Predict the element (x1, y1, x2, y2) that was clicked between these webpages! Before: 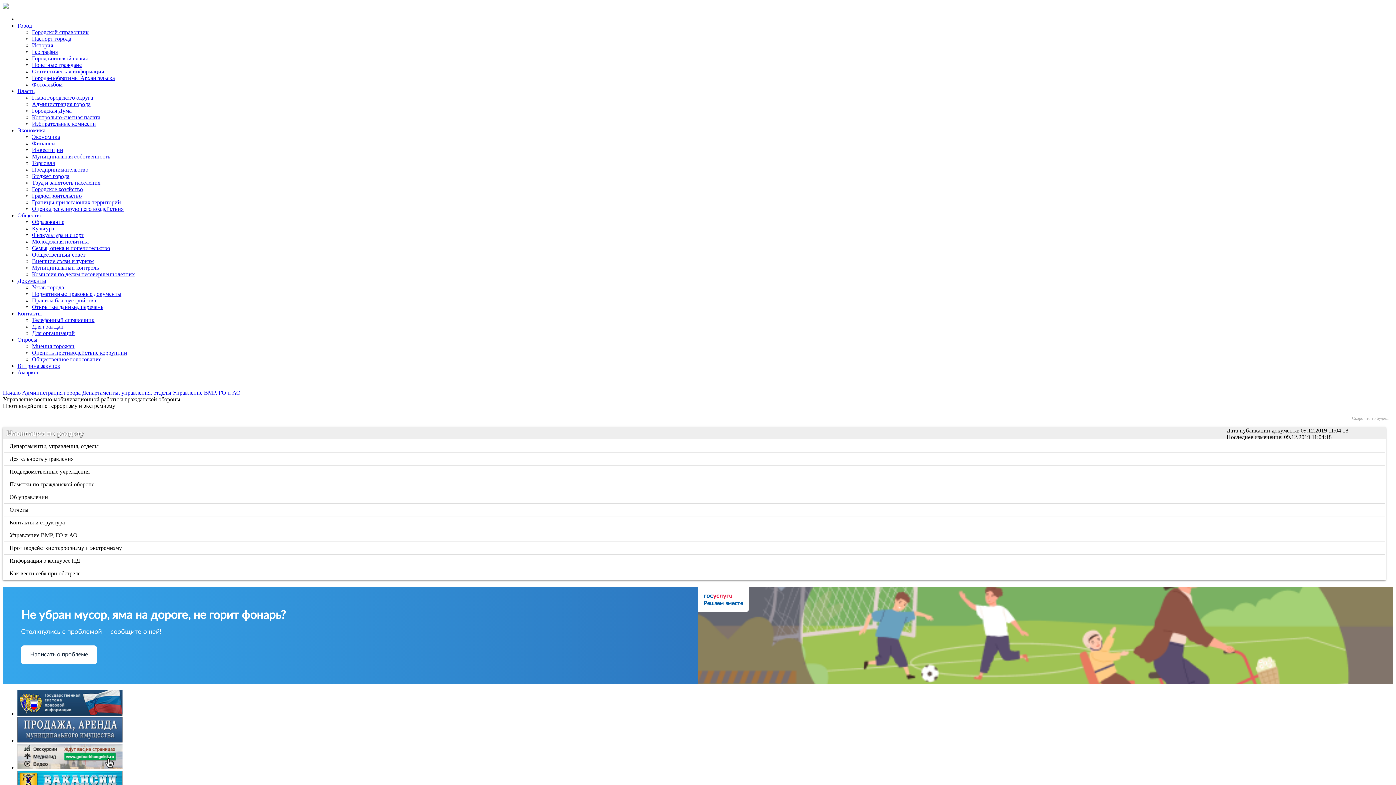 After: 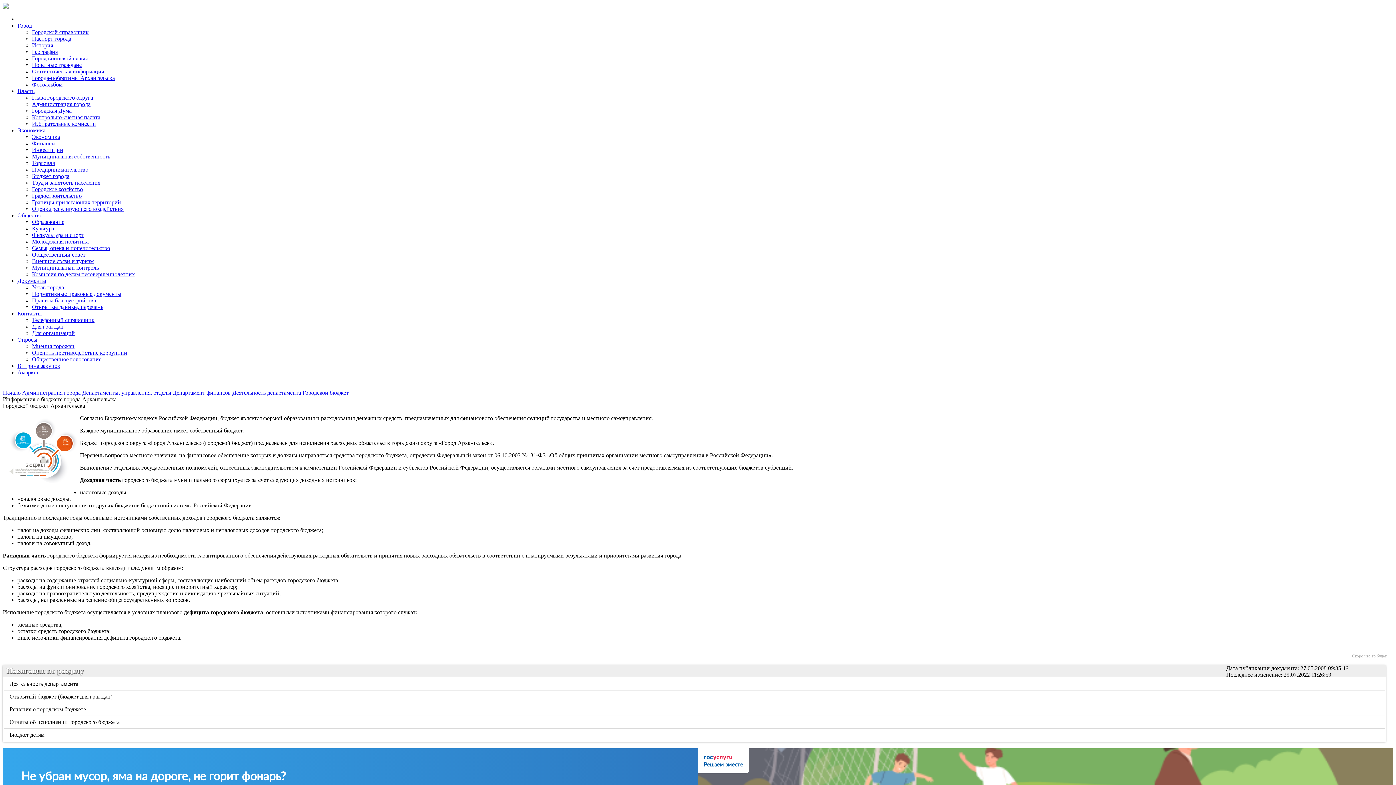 Action: bbox: (32, 173, 69, 179) label: Бюджет города